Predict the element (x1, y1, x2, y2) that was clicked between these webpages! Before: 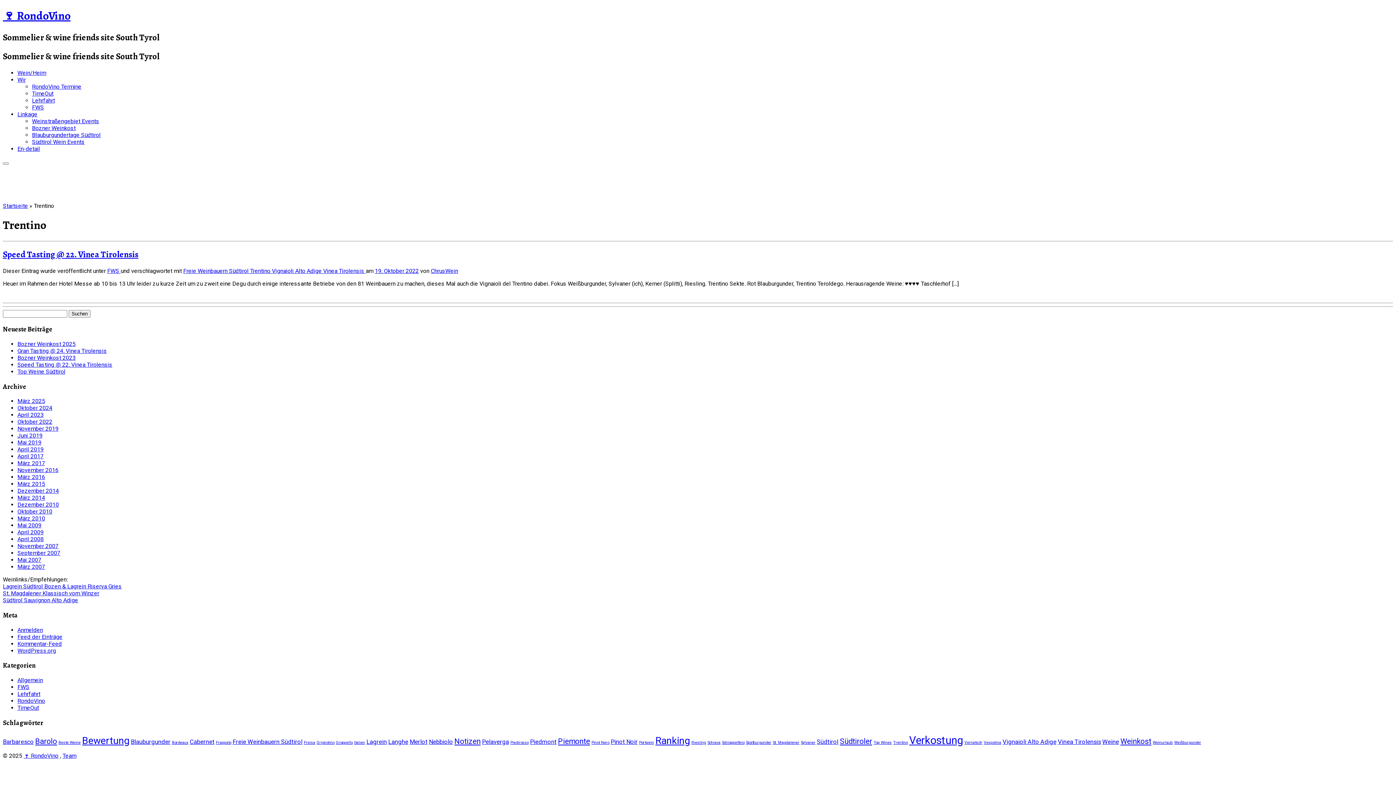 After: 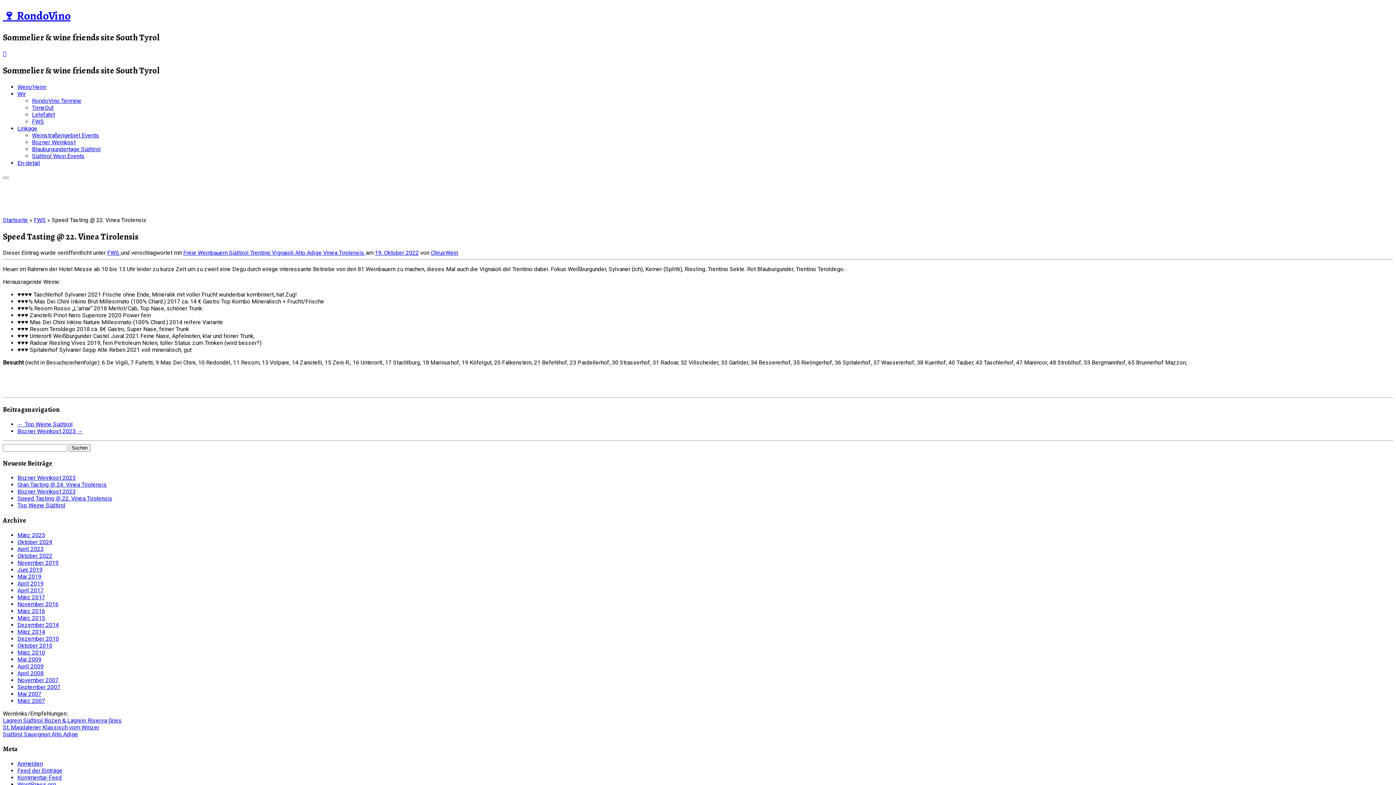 Action: bbox: (2, 248, 138, 260) label: Speed Tasting @ 22. Vinea Tirolensis